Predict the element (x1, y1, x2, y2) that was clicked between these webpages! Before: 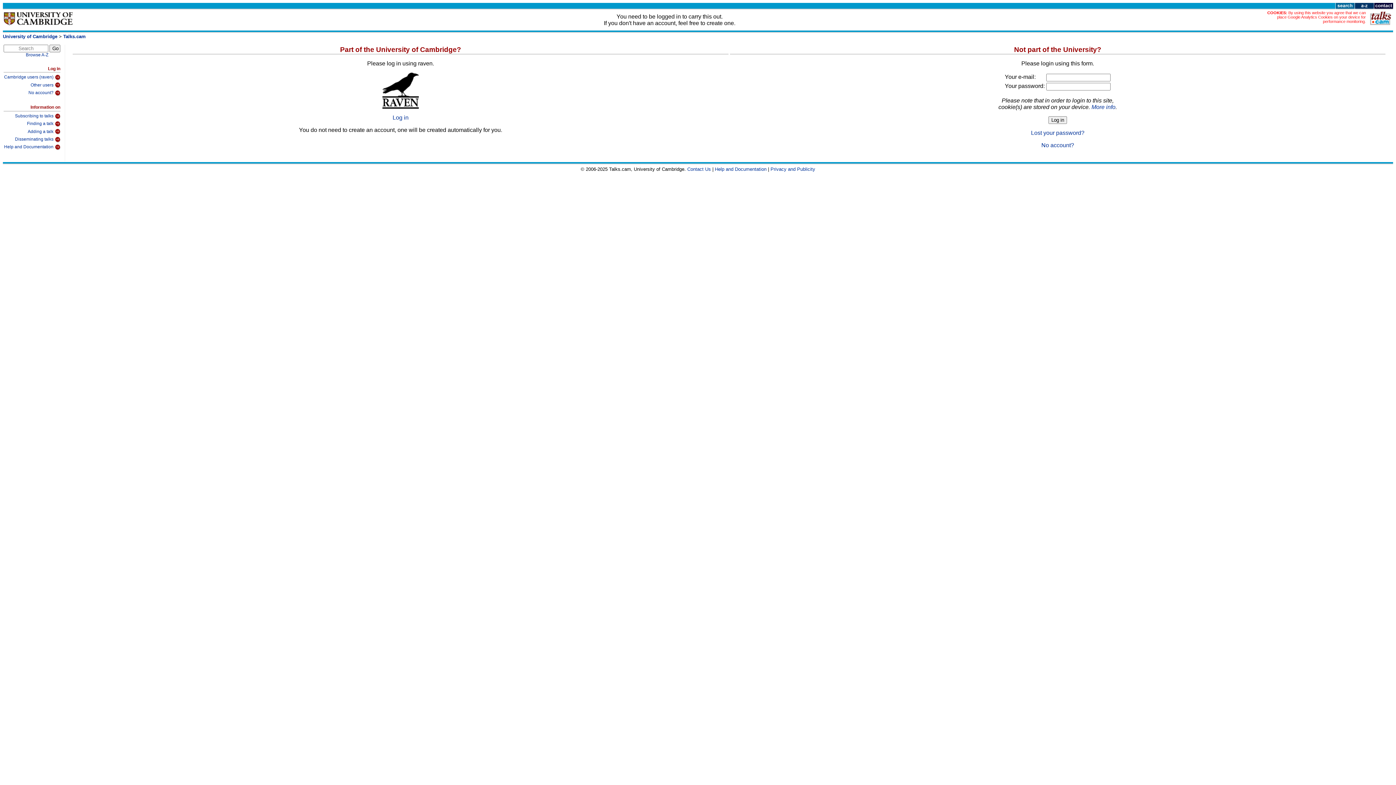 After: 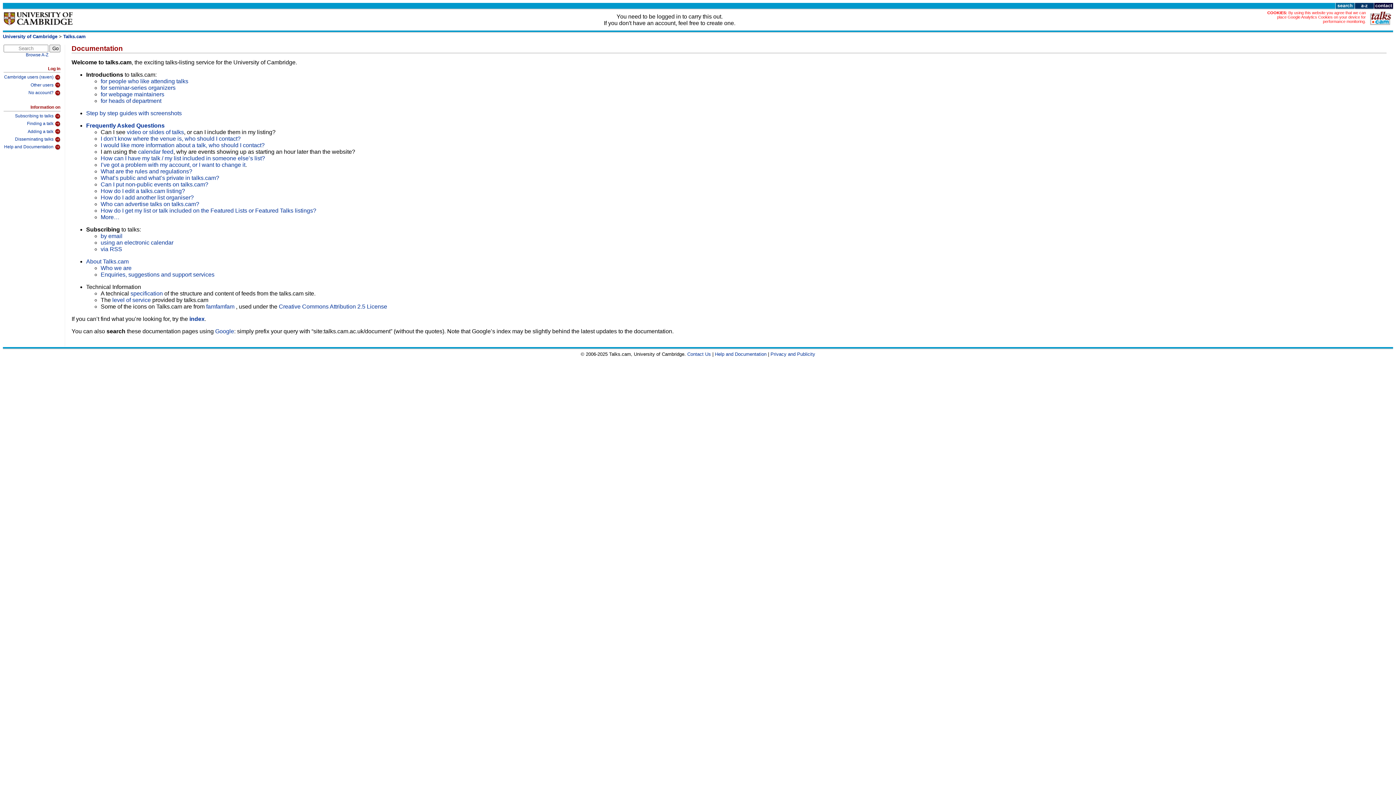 Action: label: Help and Documentation bbox: (715, 166, 766, 171)